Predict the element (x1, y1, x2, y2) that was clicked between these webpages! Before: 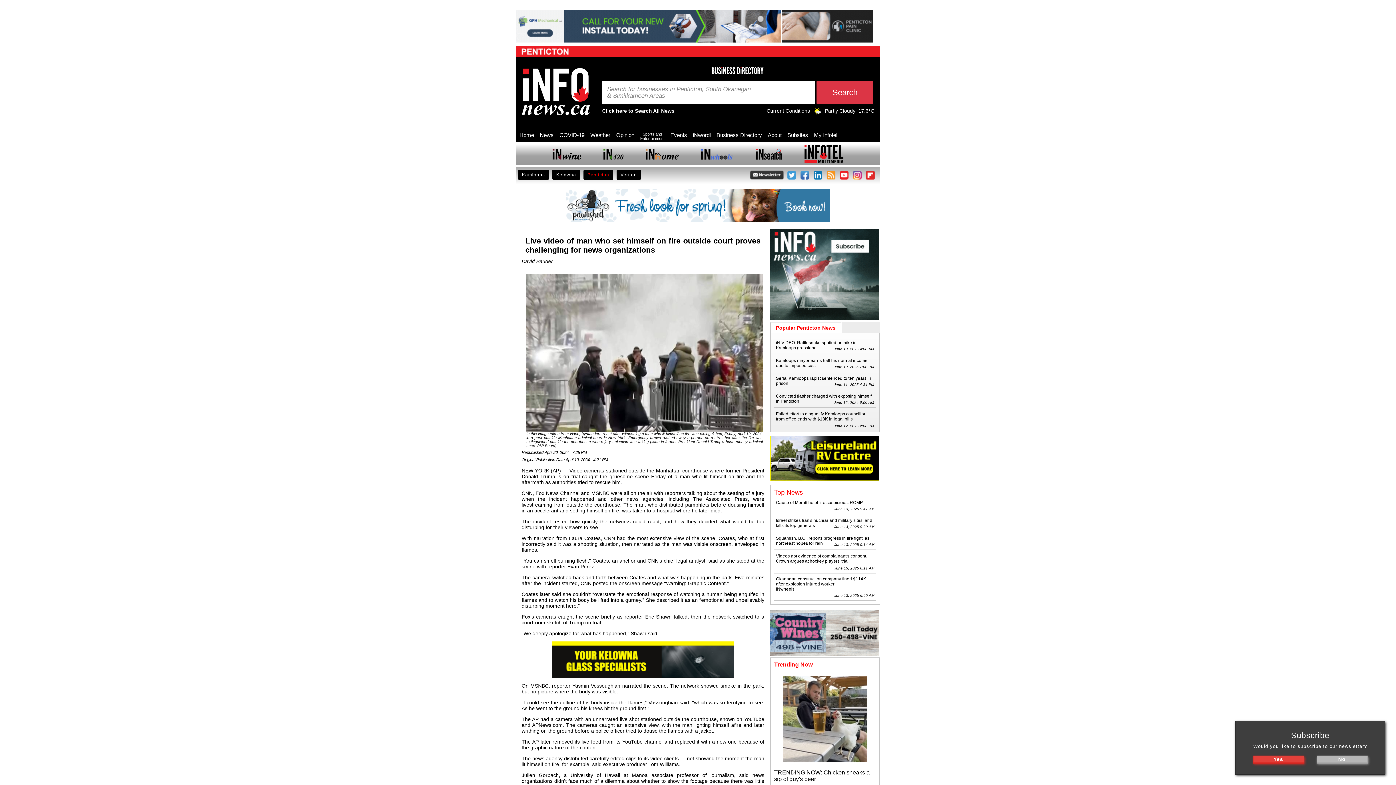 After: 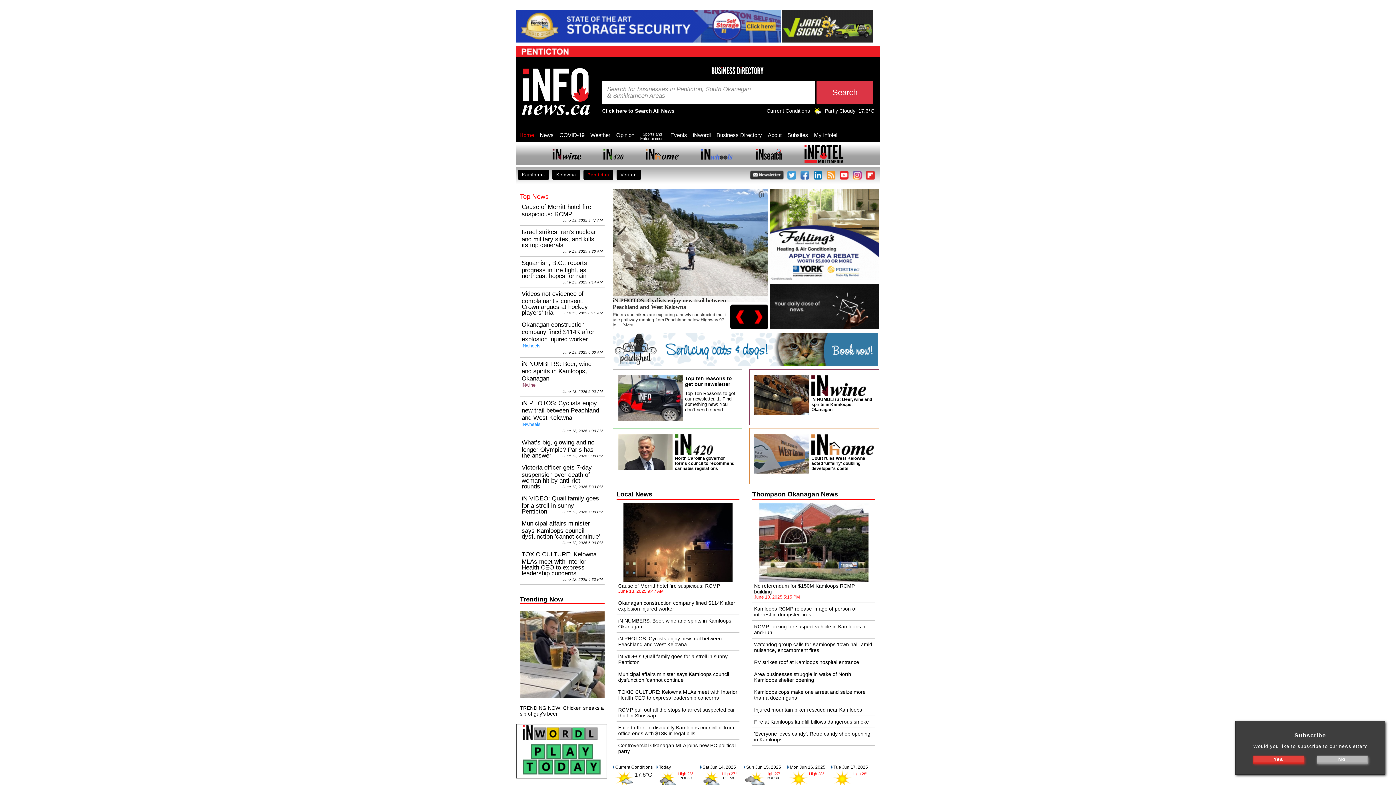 Action: bbox: (516, 114, 595, 120)